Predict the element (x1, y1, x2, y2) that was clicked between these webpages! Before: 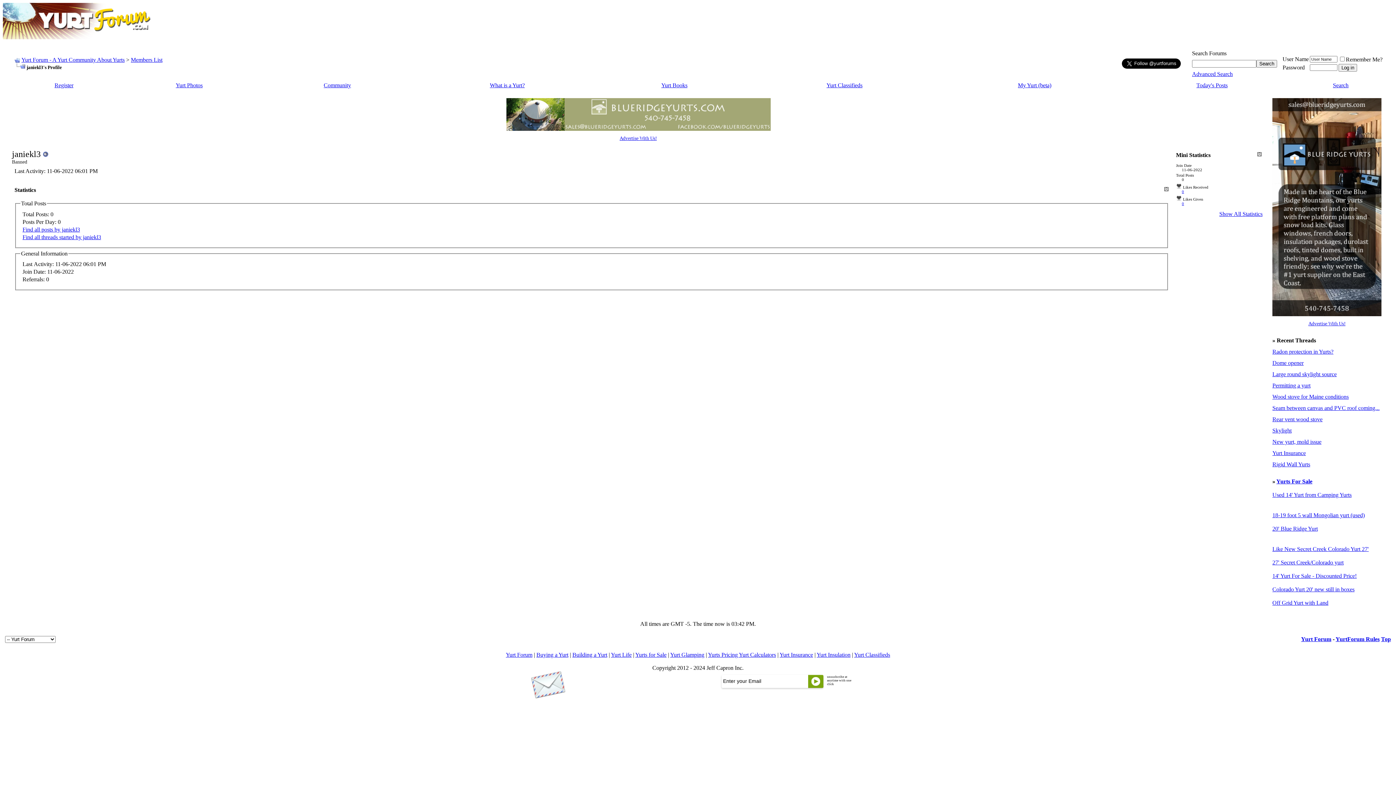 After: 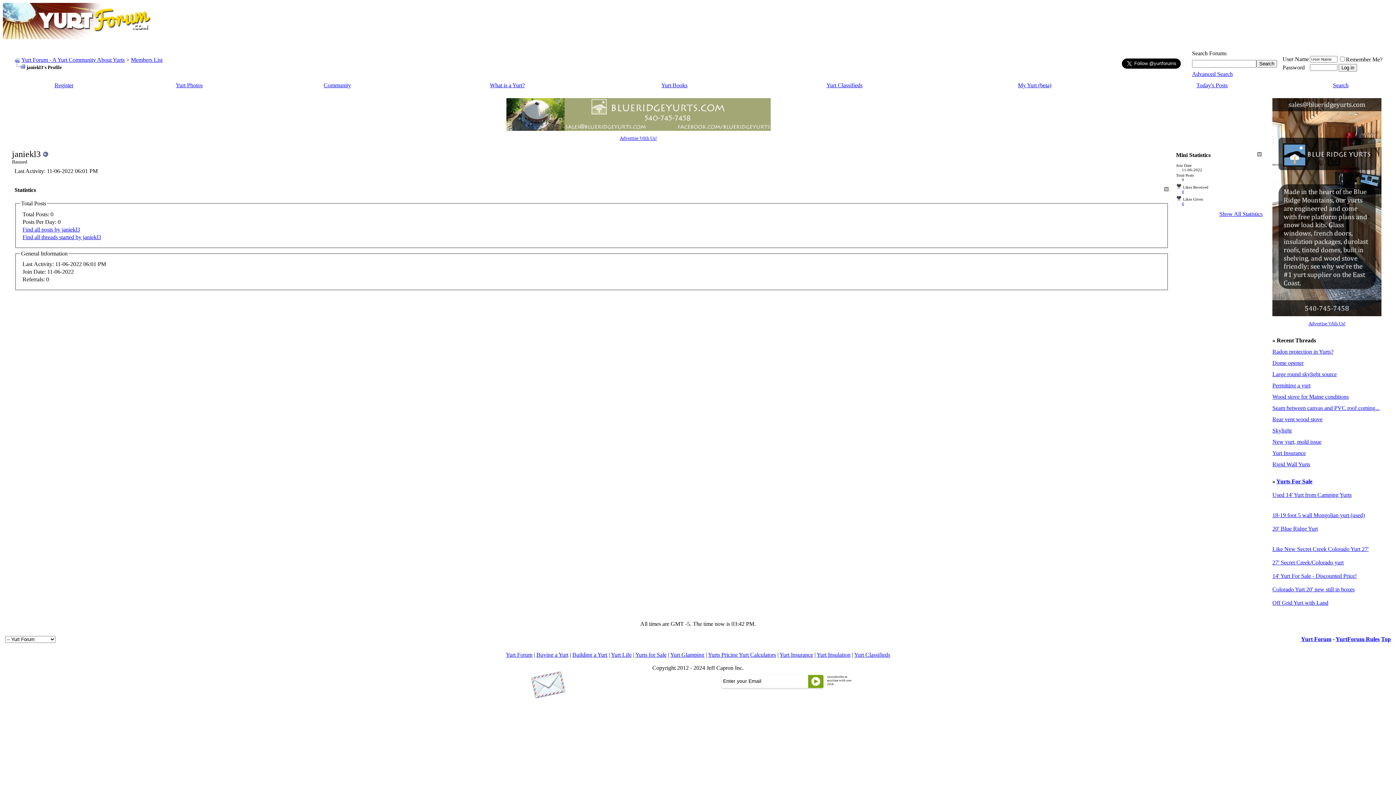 Action: label: 18-19 foot 5 wall Mongolian yurt (used) bbox: (1272, 512, 1365, 518)